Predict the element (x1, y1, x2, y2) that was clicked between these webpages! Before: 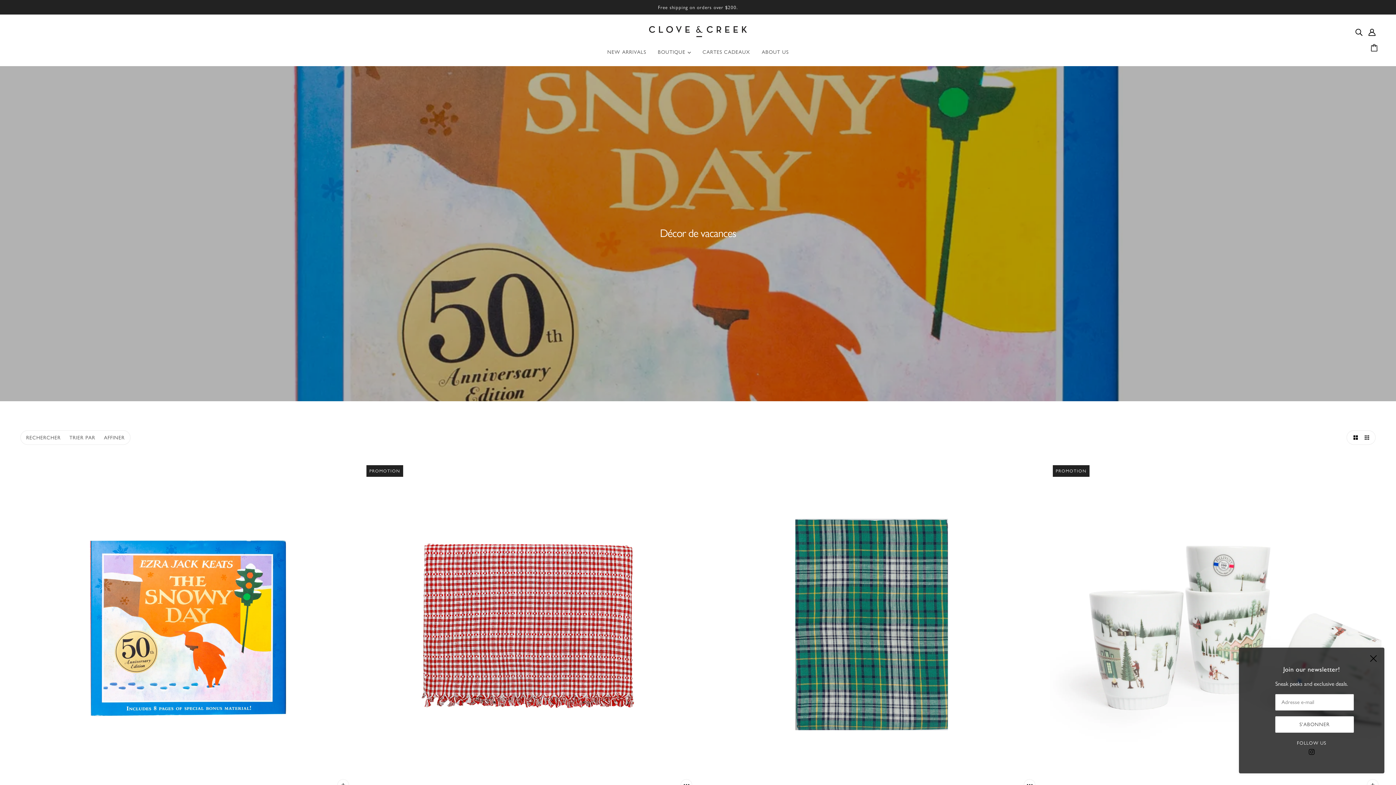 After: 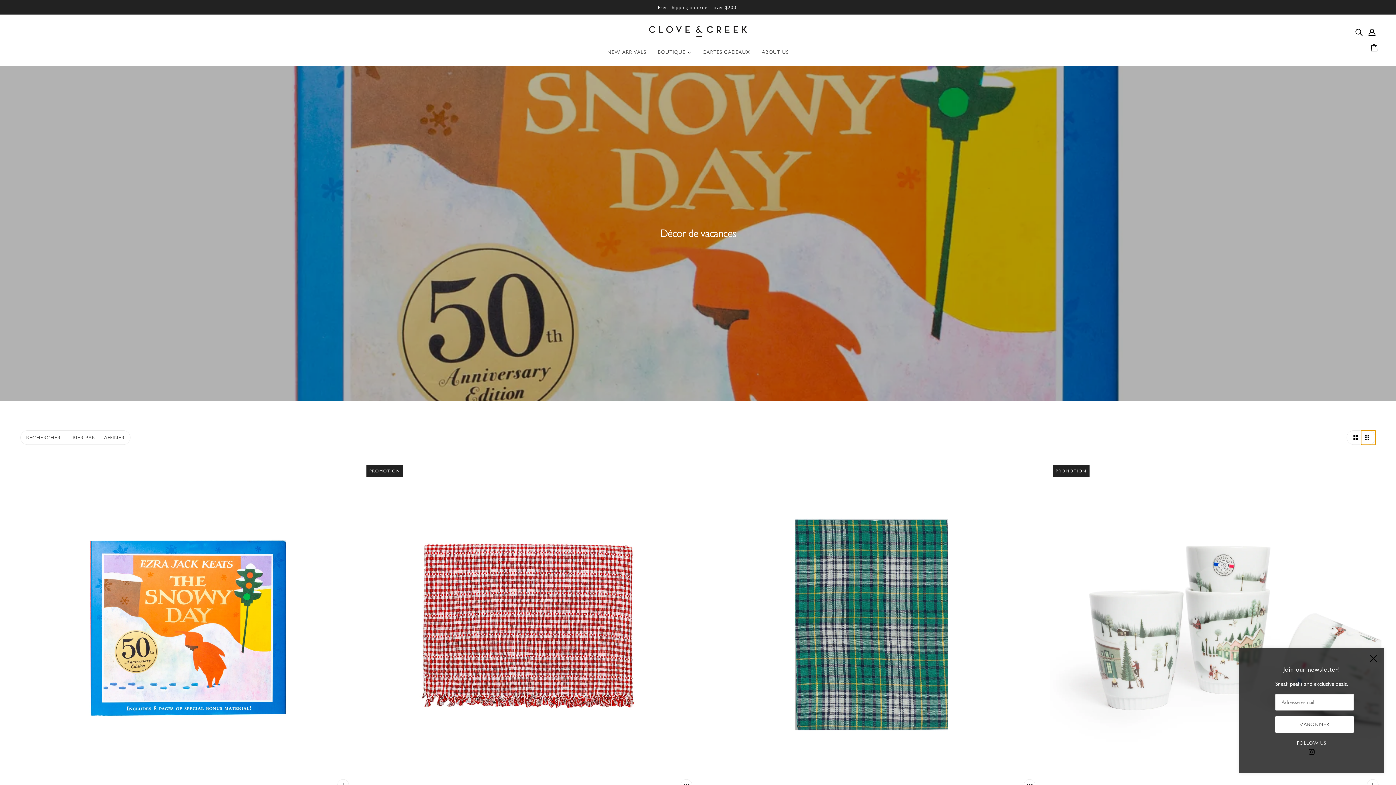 Action: label: diminuer l'image du produit bbox: (1361, 430, 1376, 444)